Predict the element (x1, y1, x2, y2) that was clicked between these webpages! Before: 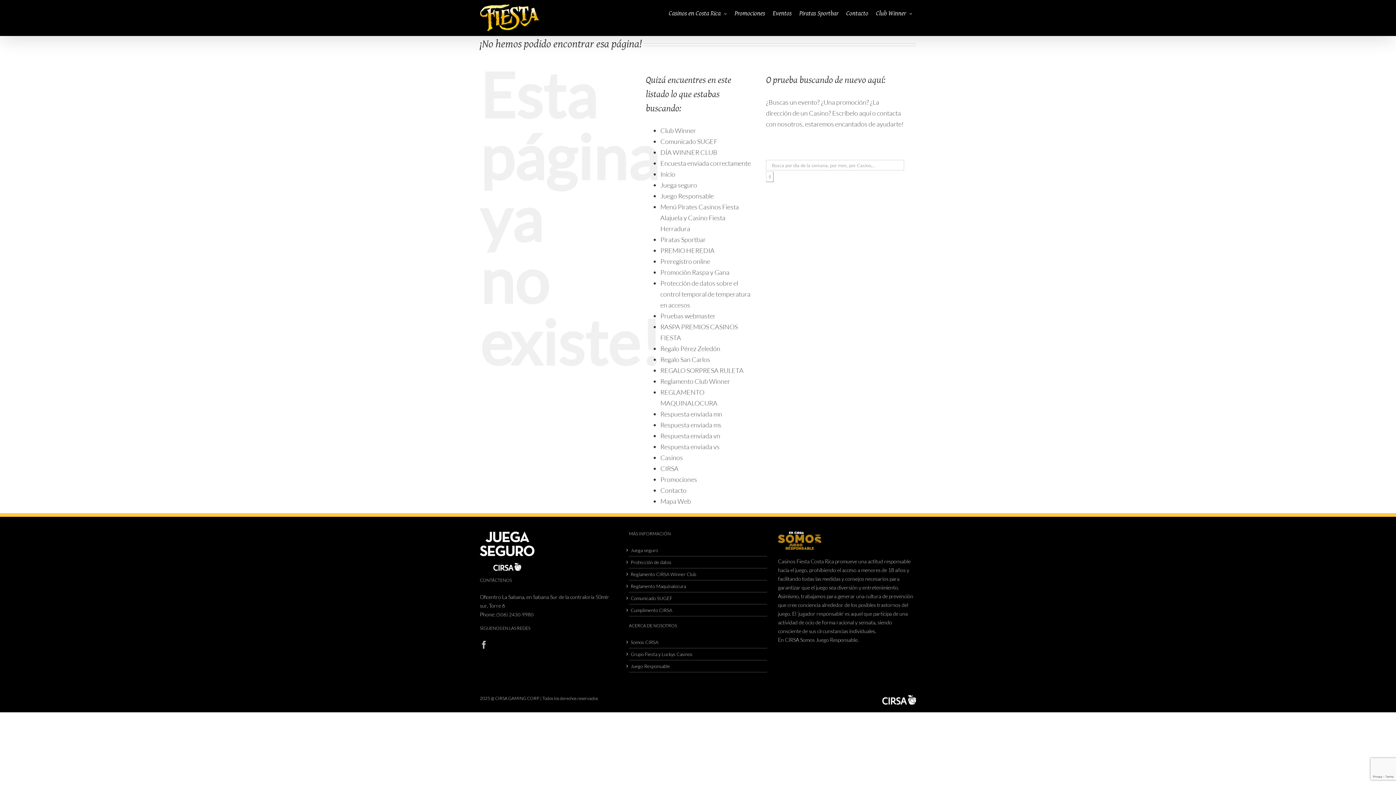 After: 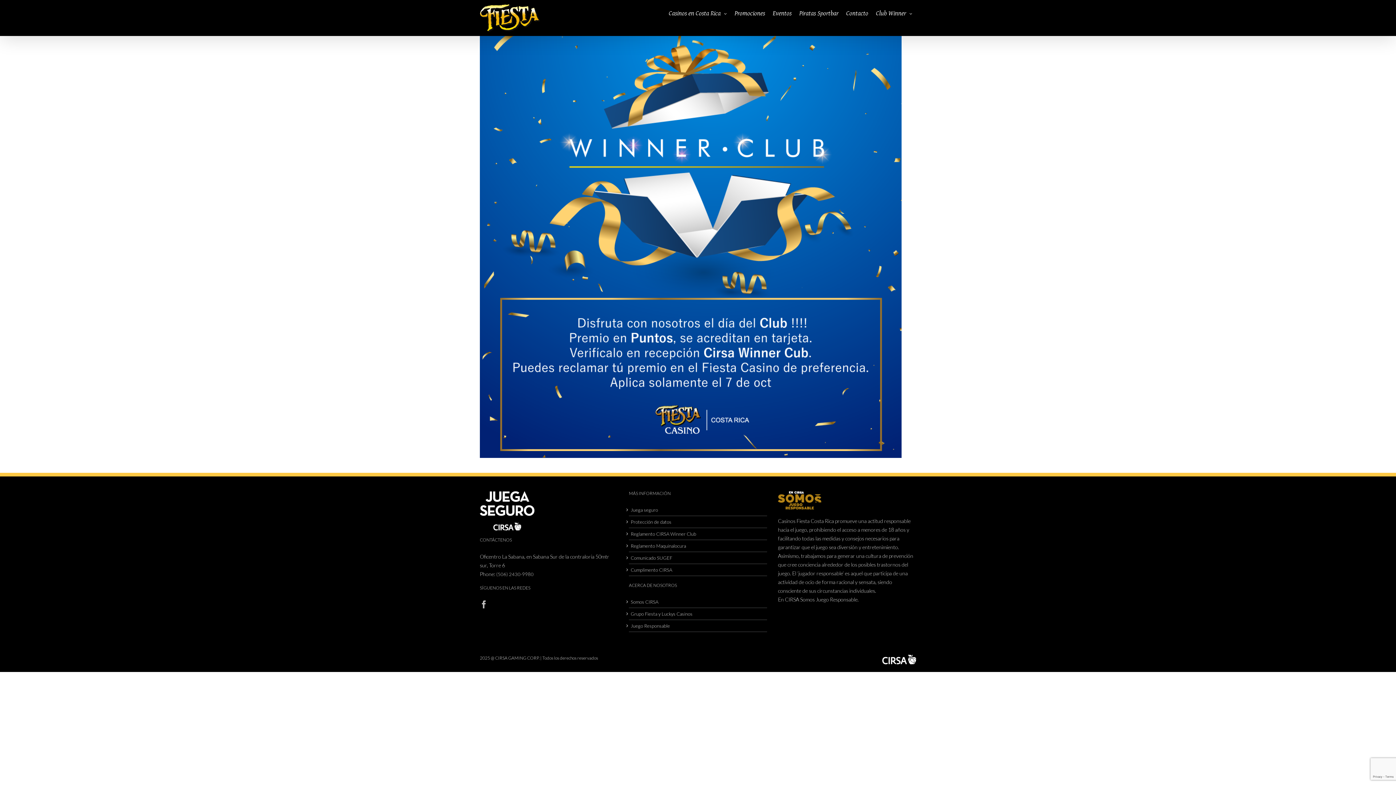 Action: bbox: (660, 148, 717, 156) label: DÍA WINNER CLUB